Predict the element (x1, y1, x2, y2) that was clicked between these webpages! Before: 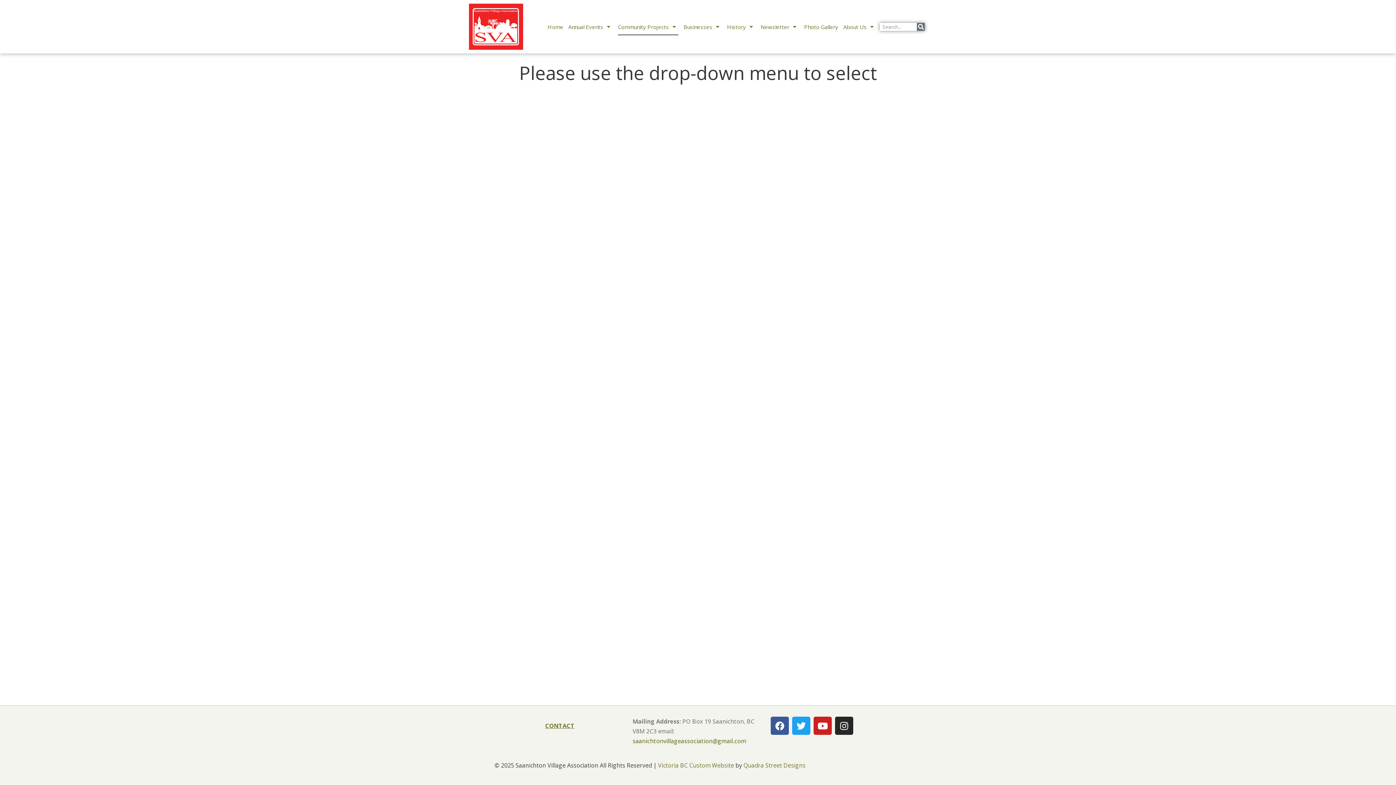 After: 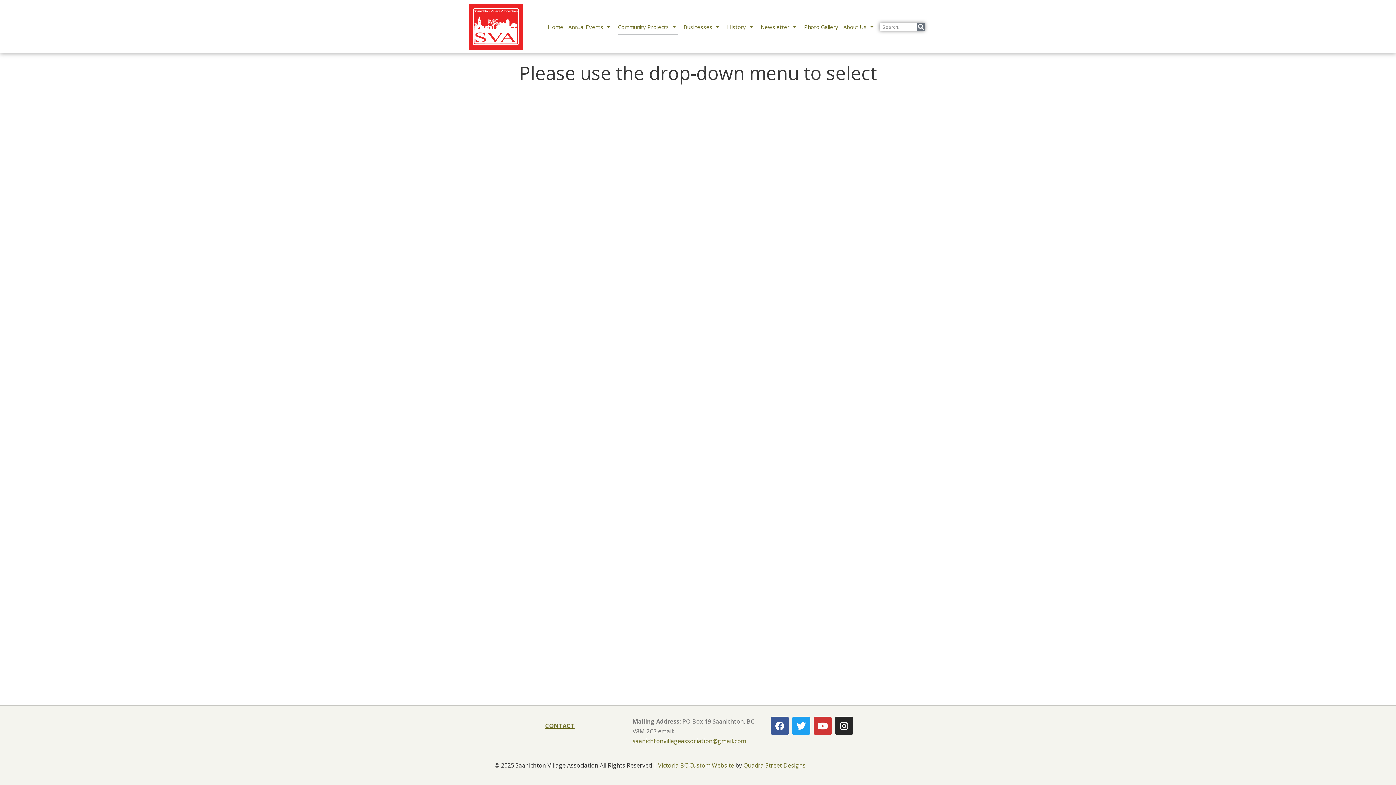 Action: bbox: (813, 717, 831, 735) label: Youtube